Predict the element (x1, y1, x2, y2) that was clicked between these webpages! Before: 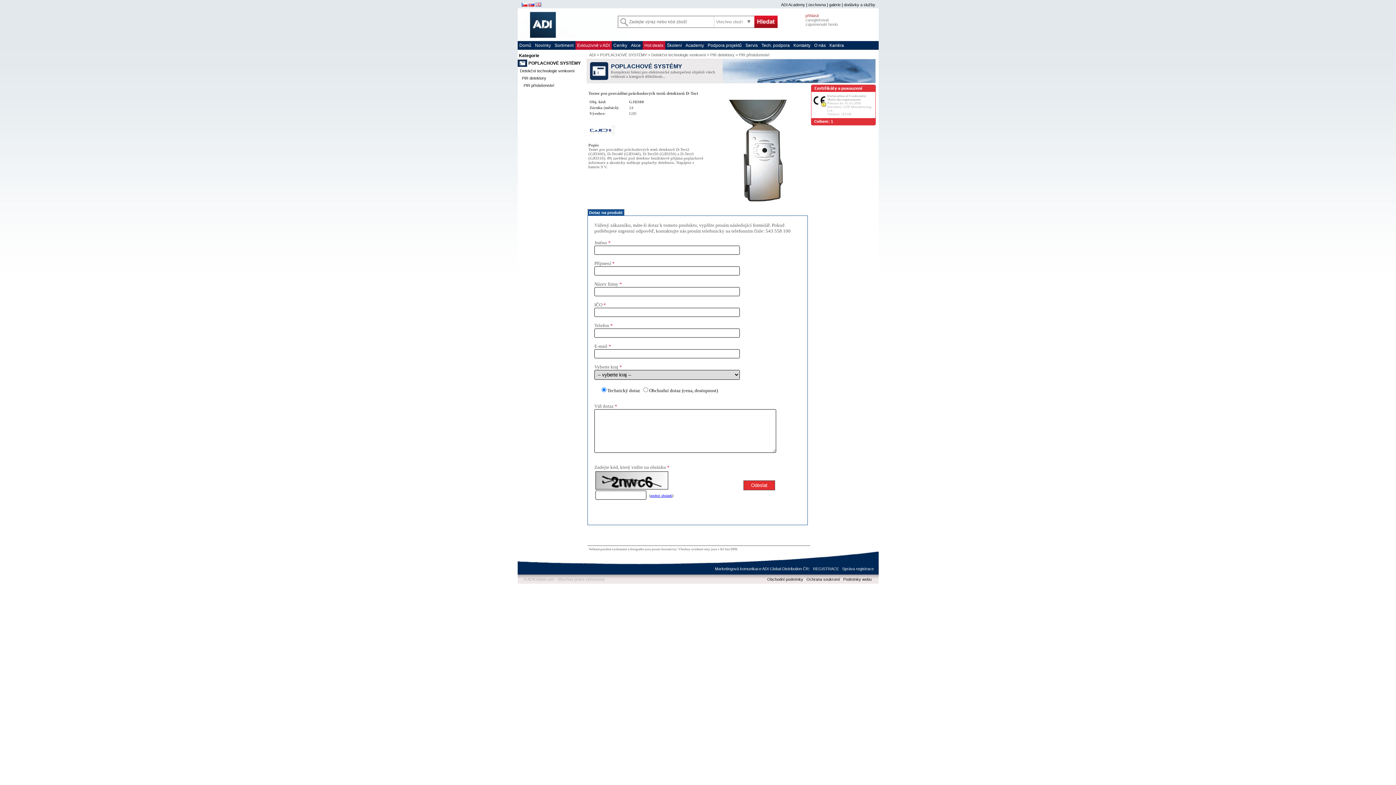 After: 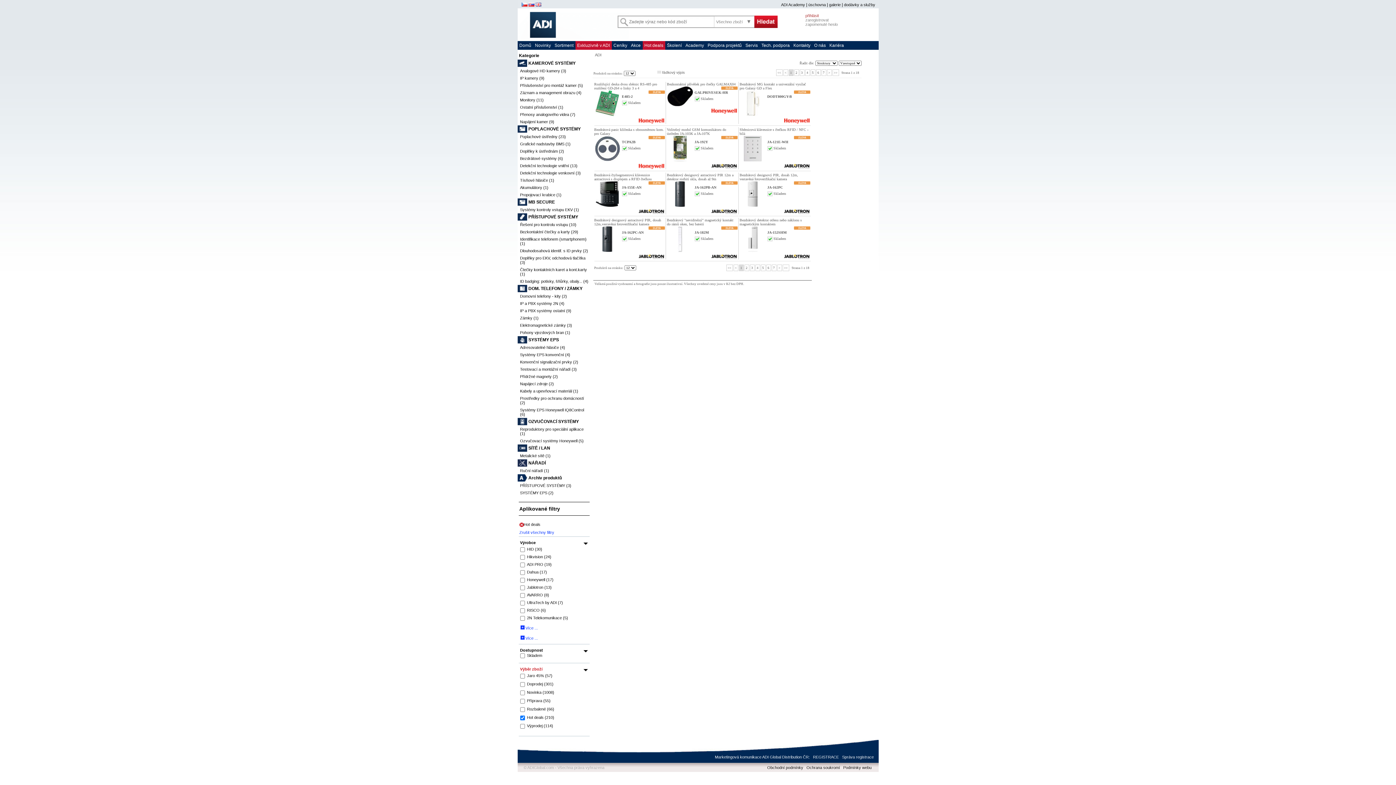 Action: label: Hot deals bbox: (642, 41, 665, 49)